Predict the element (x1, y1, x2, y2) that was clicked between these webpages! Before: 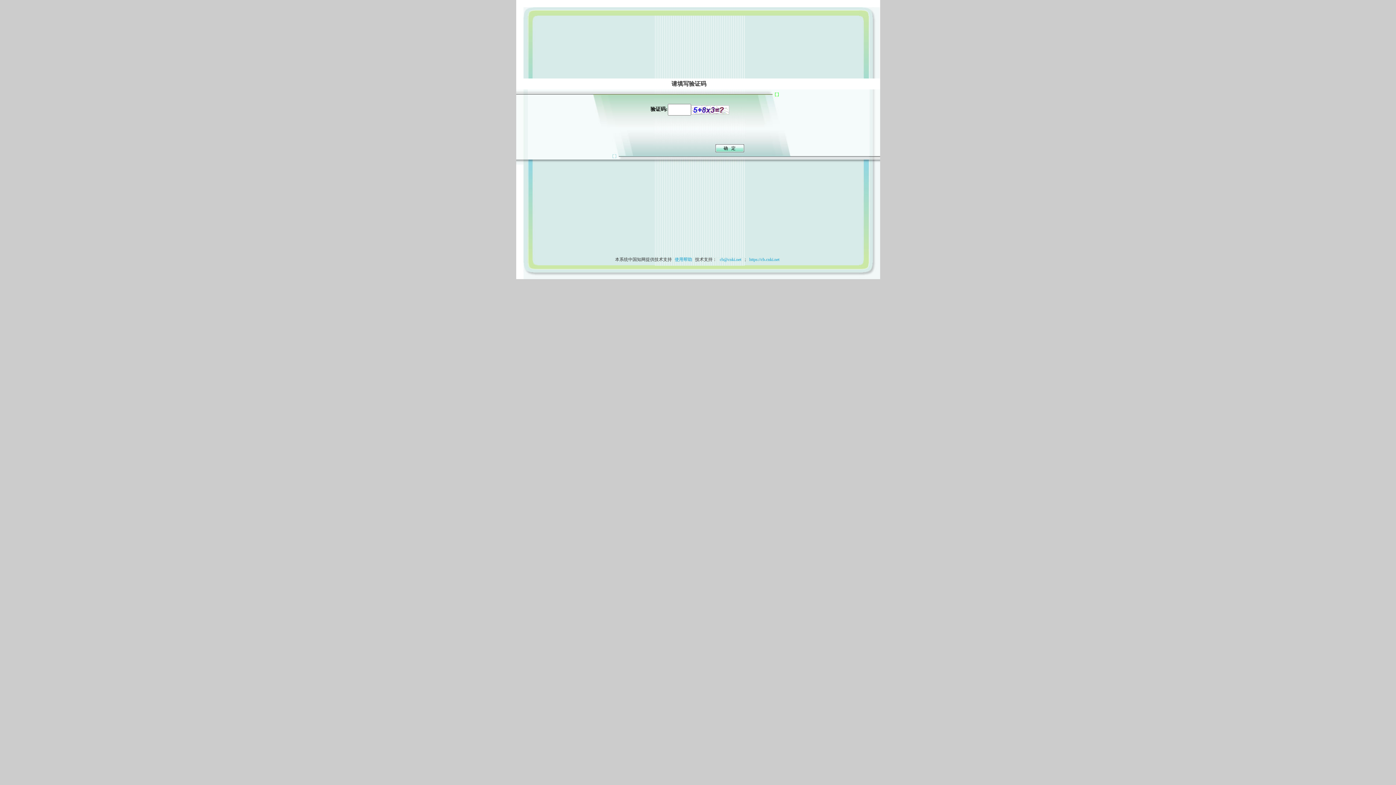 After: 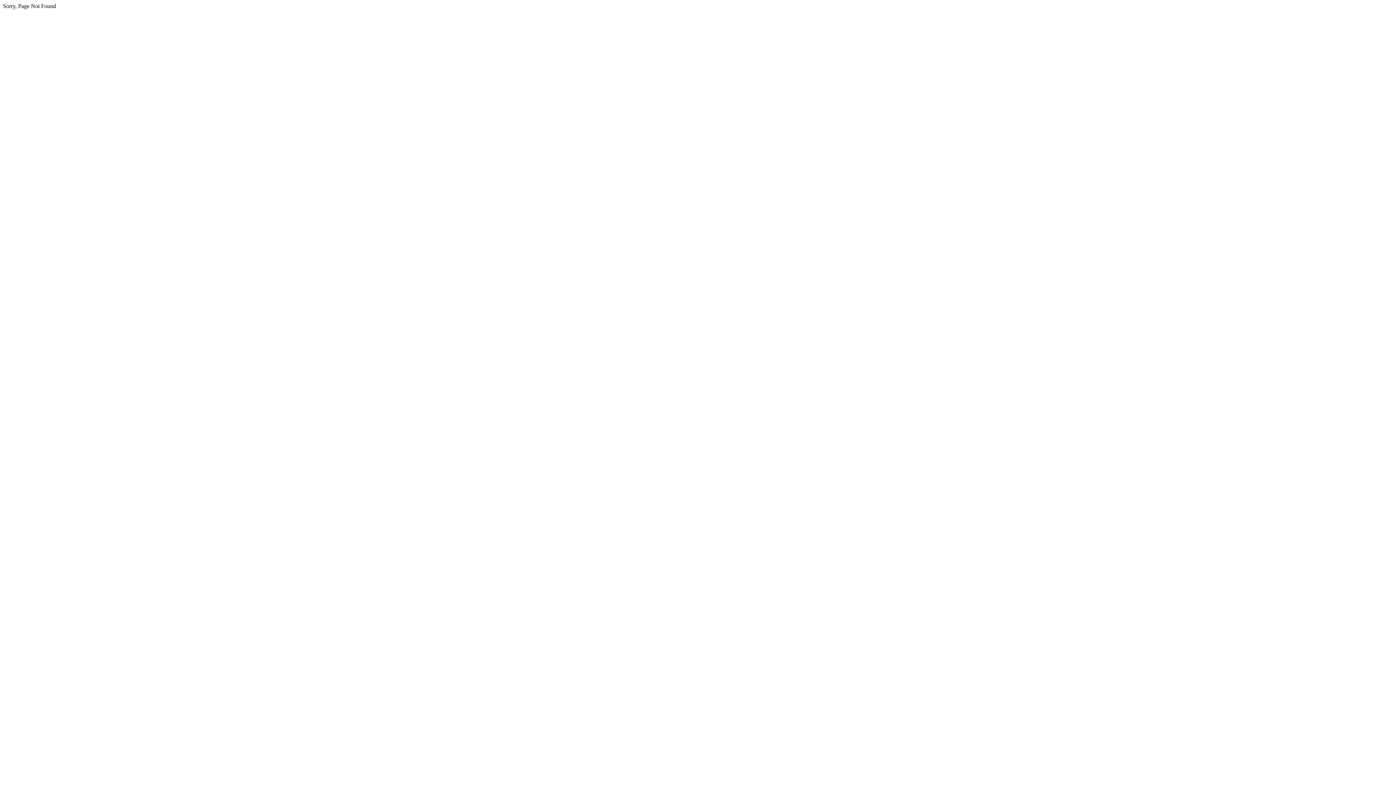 Action: bbox: (717, 257, 743, 262) label:  cb@cnki.net